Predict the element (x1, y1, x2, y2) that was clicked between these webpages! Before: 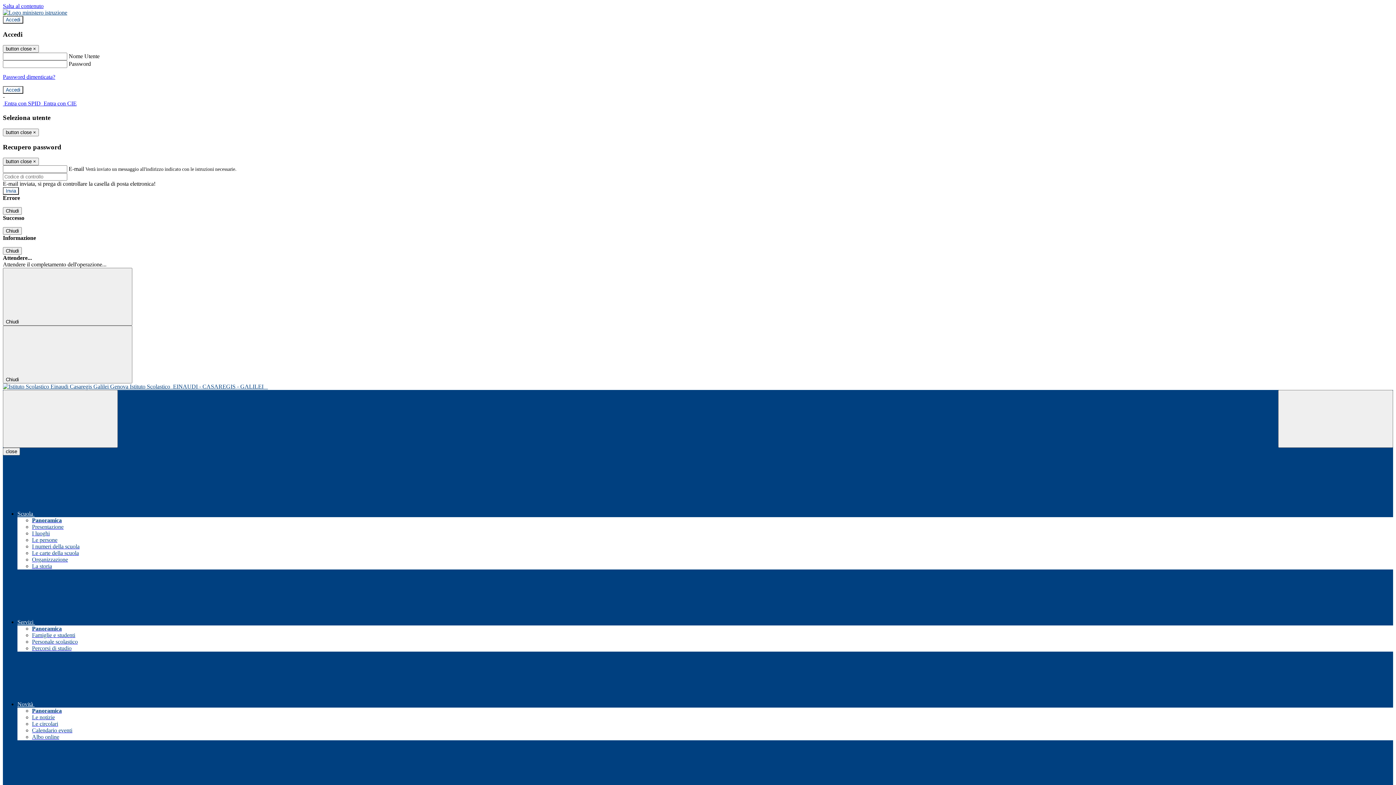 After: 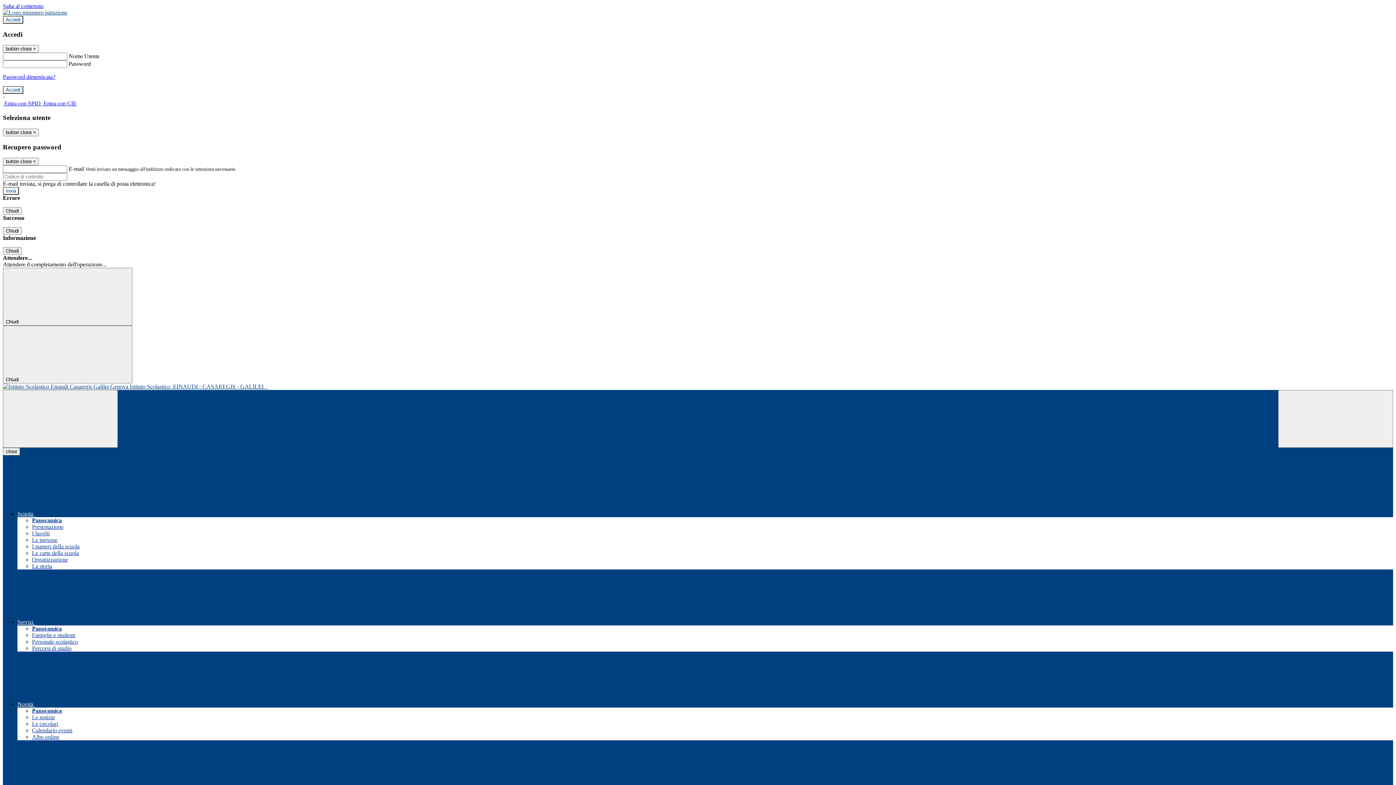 Action: label: Le notizie bbox: (32, 714, 54, 720)